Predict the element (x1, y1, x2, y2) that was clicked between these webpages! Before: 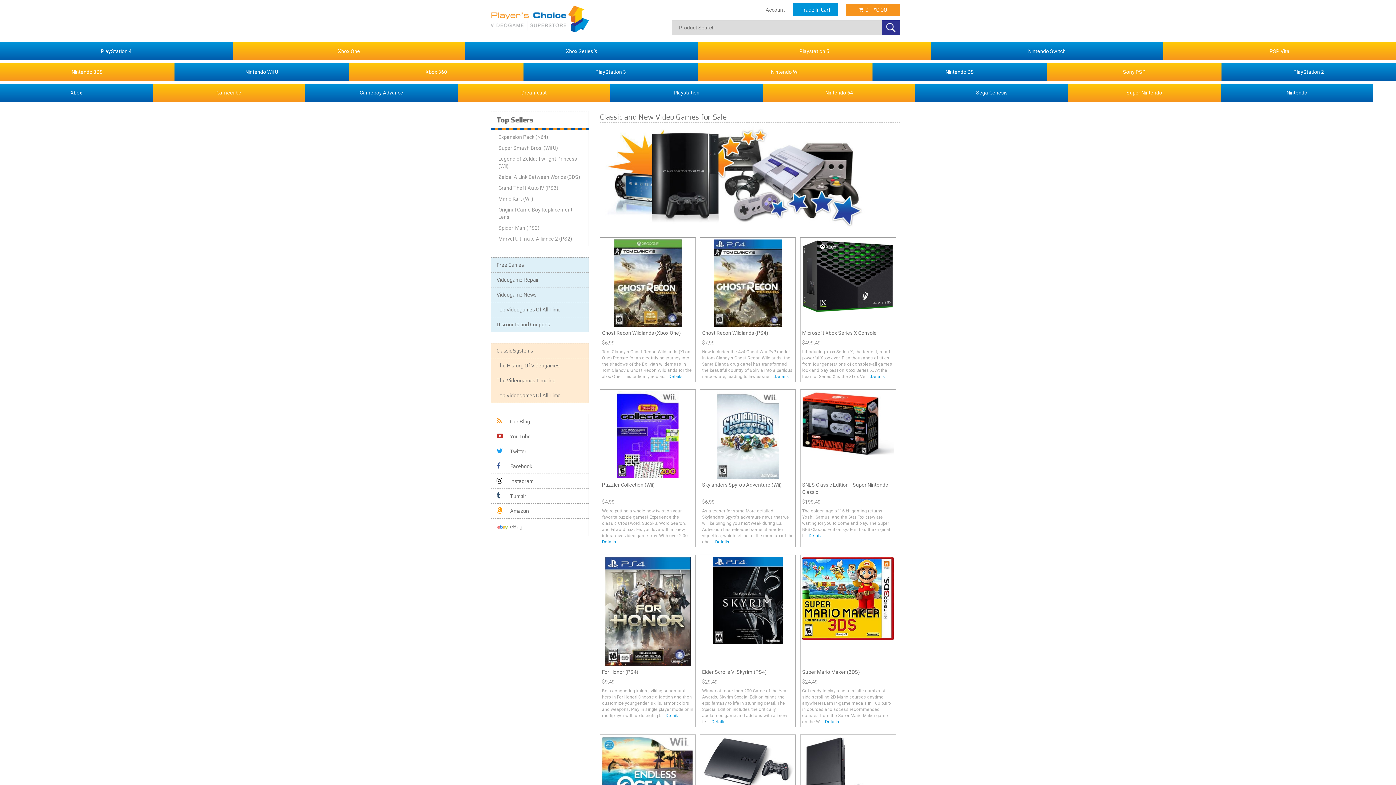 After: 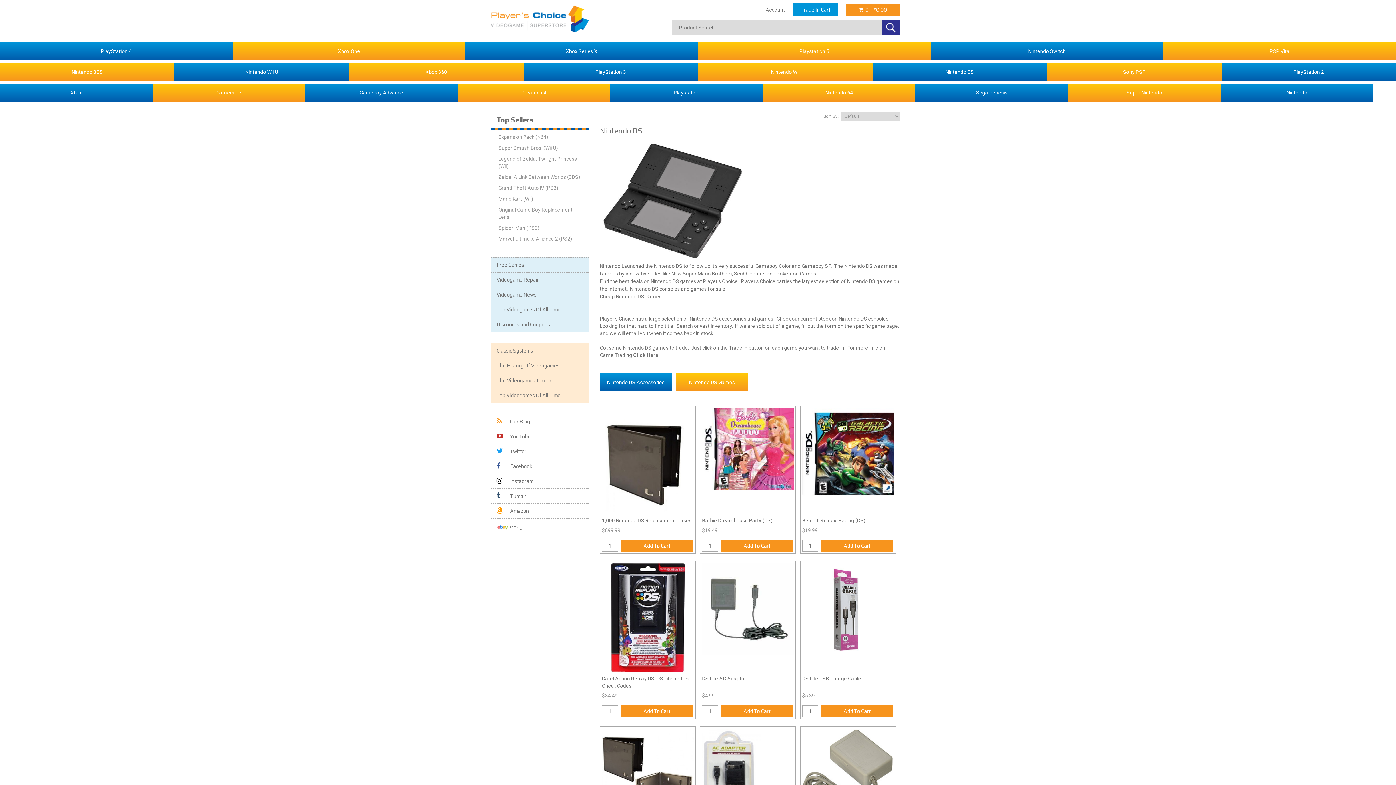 Action: bbox: (872, 62, 1047, 81) label: Nintendo DS